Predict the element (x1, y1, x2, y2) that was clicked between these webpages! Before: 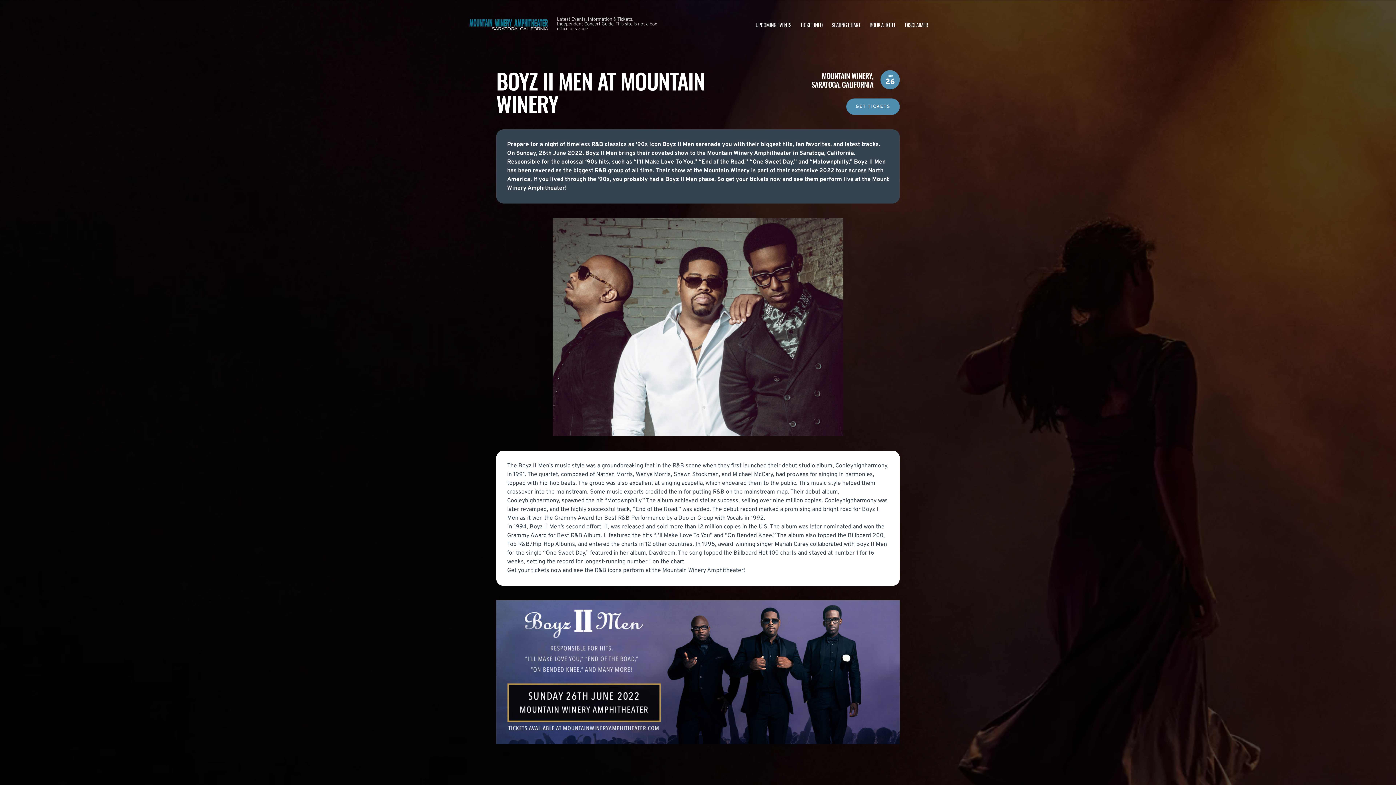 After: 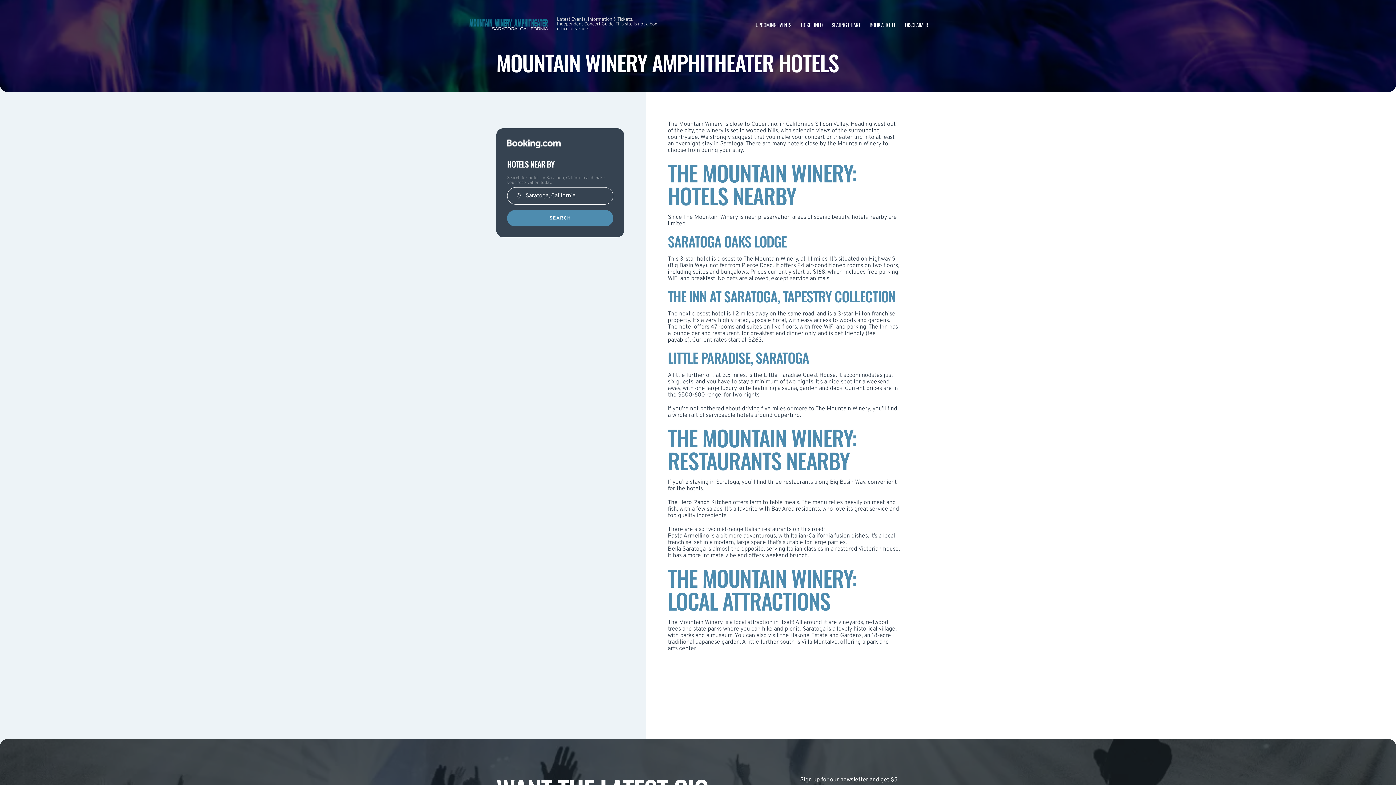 Action: label: BOOK A HOTEL bbox: (869, 20, 896, 28)